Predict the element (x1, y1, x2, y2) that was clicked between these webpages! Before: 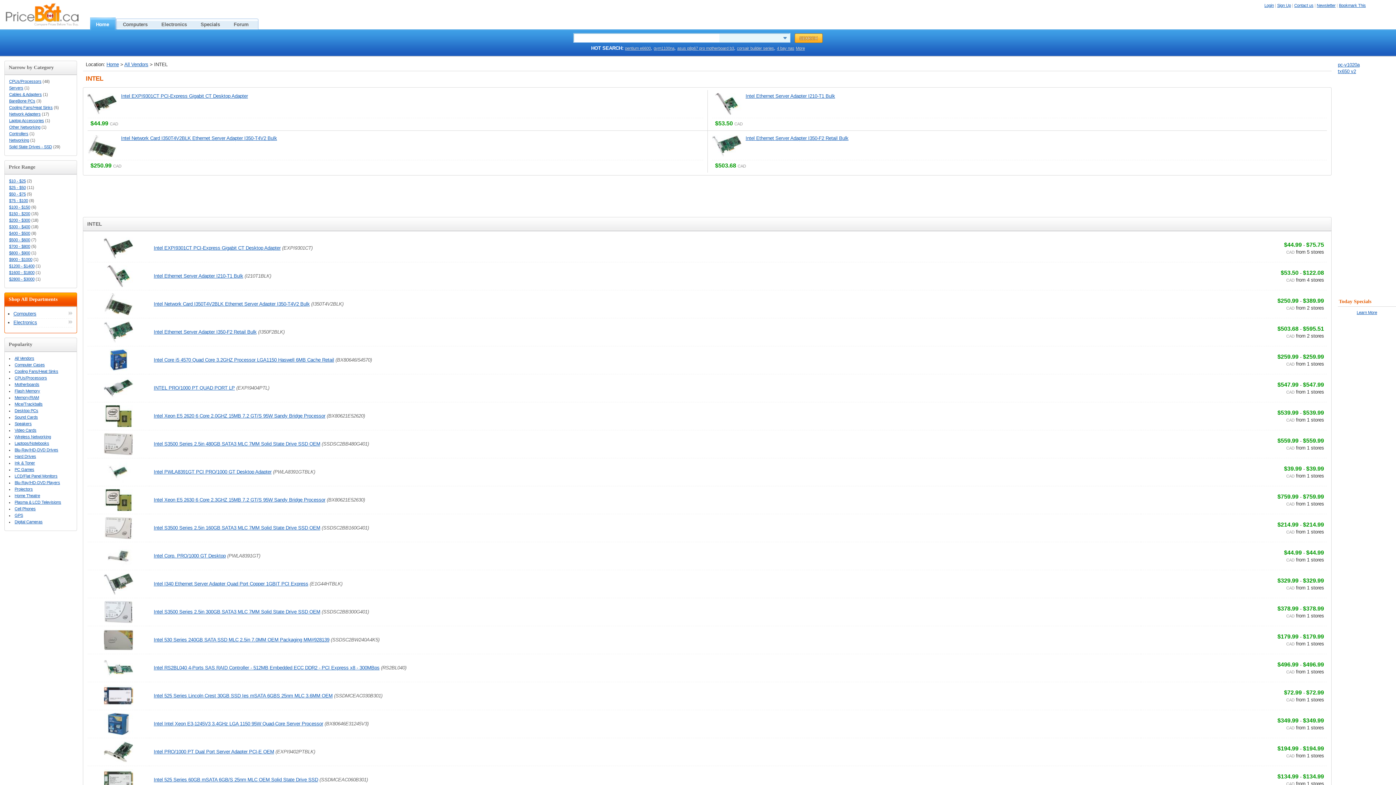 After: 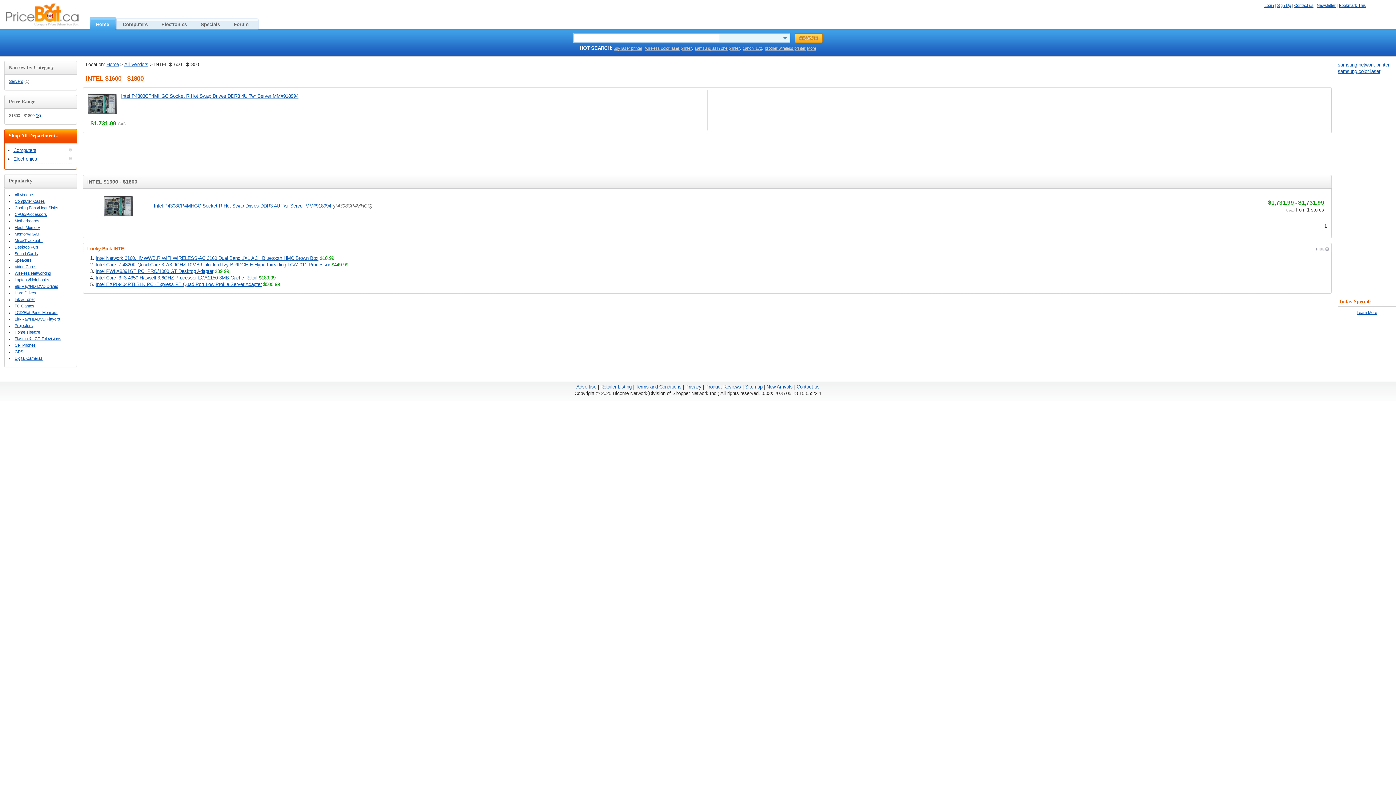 Action: label: $1600 - $1800 bbox: (9, 270, 34, 274)